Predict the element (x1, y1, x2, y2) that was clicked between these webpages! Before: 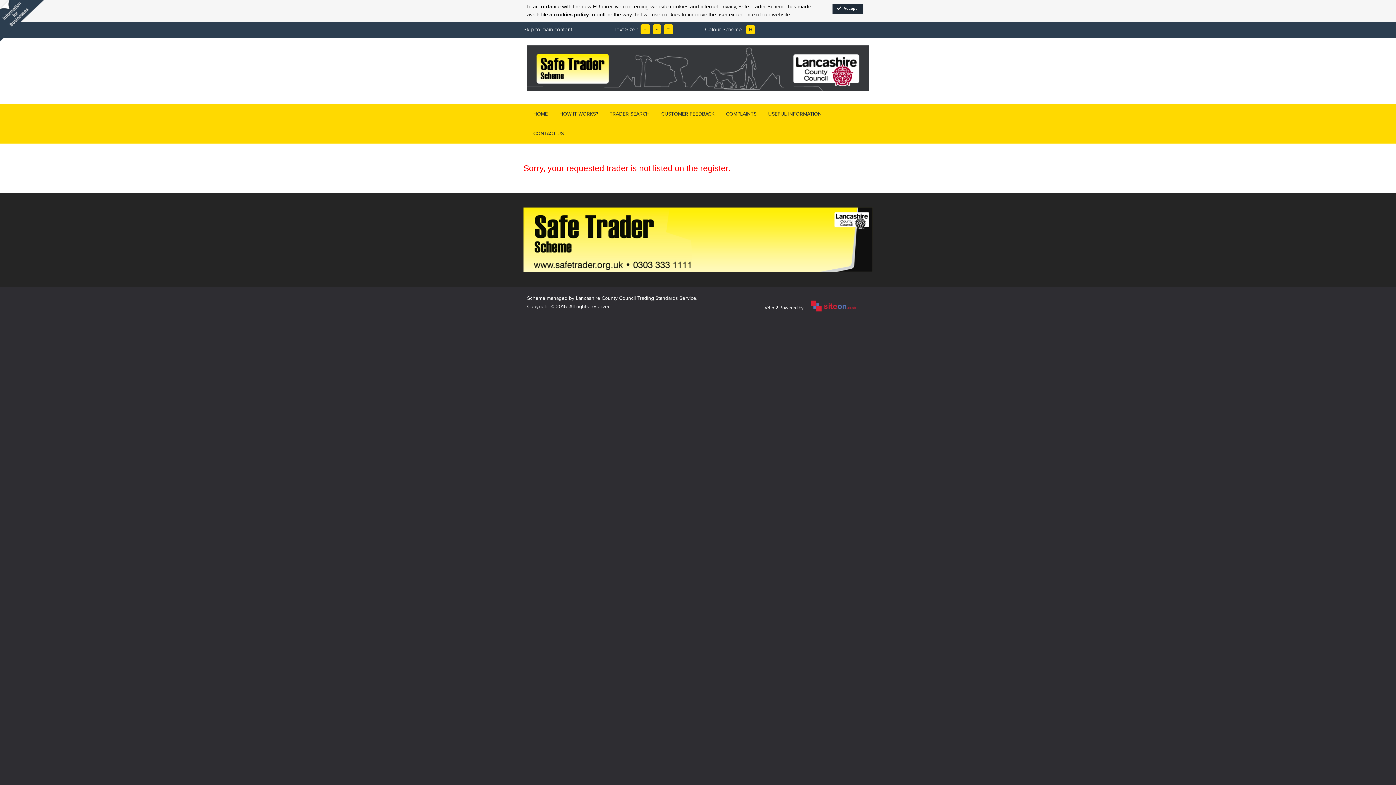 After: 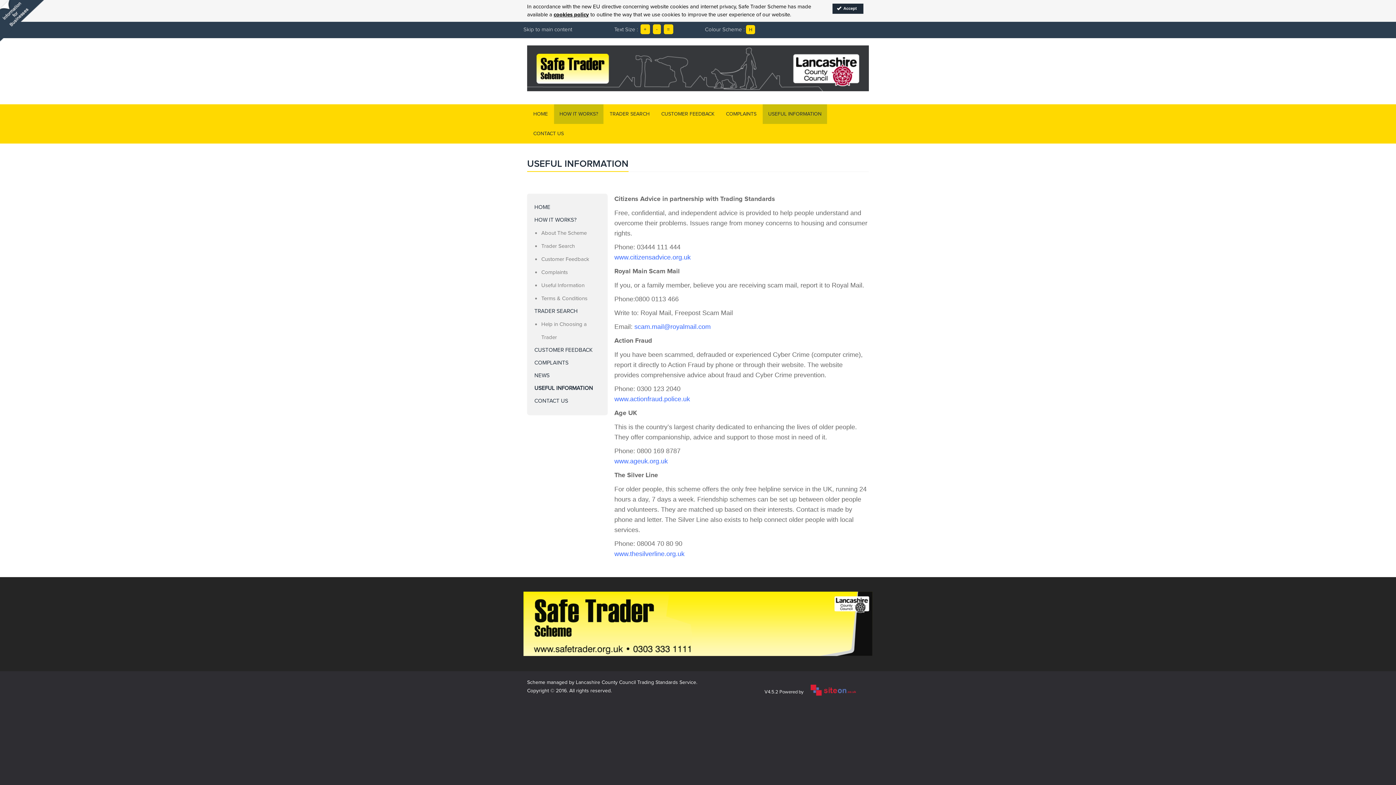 Action: bbox: (762, 104, 827, 124) label: USEFUL INFORMATION